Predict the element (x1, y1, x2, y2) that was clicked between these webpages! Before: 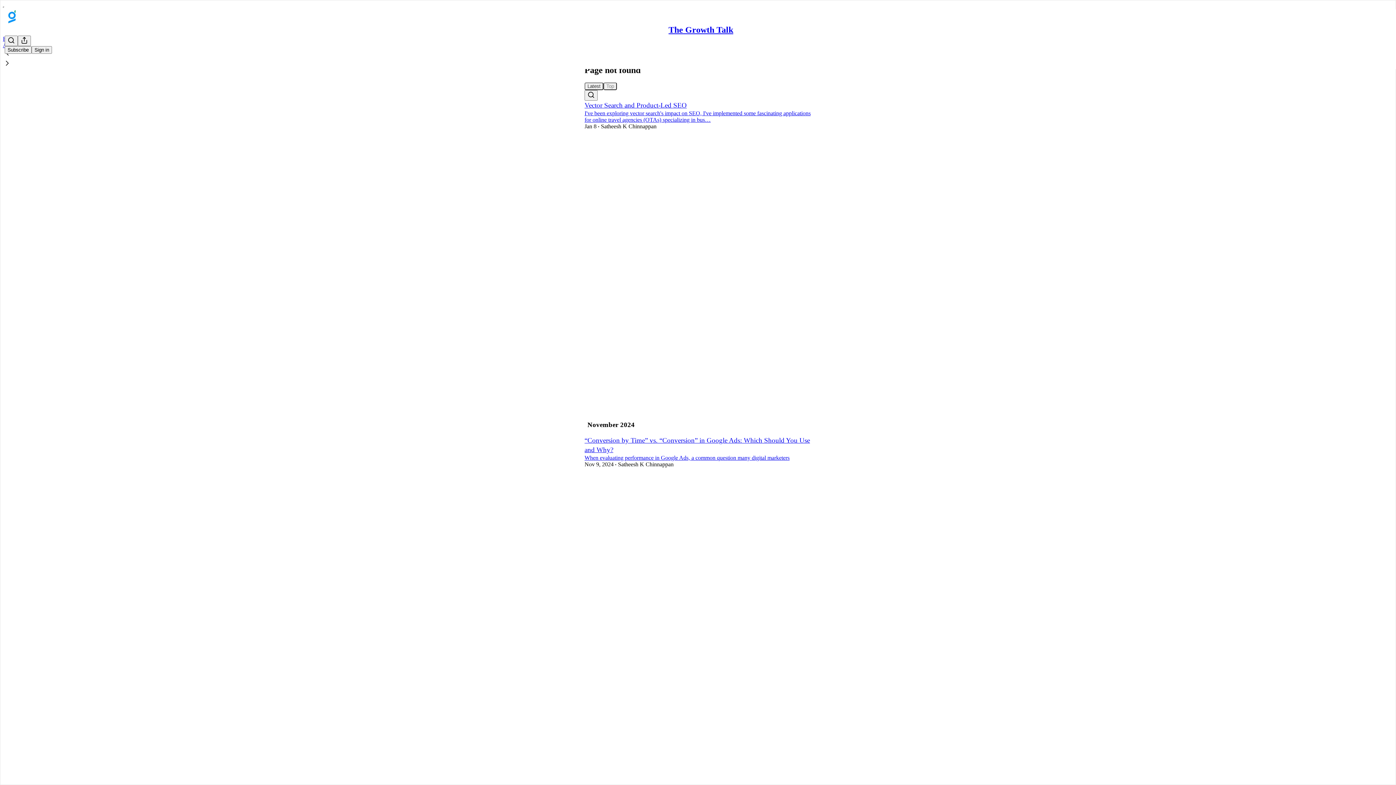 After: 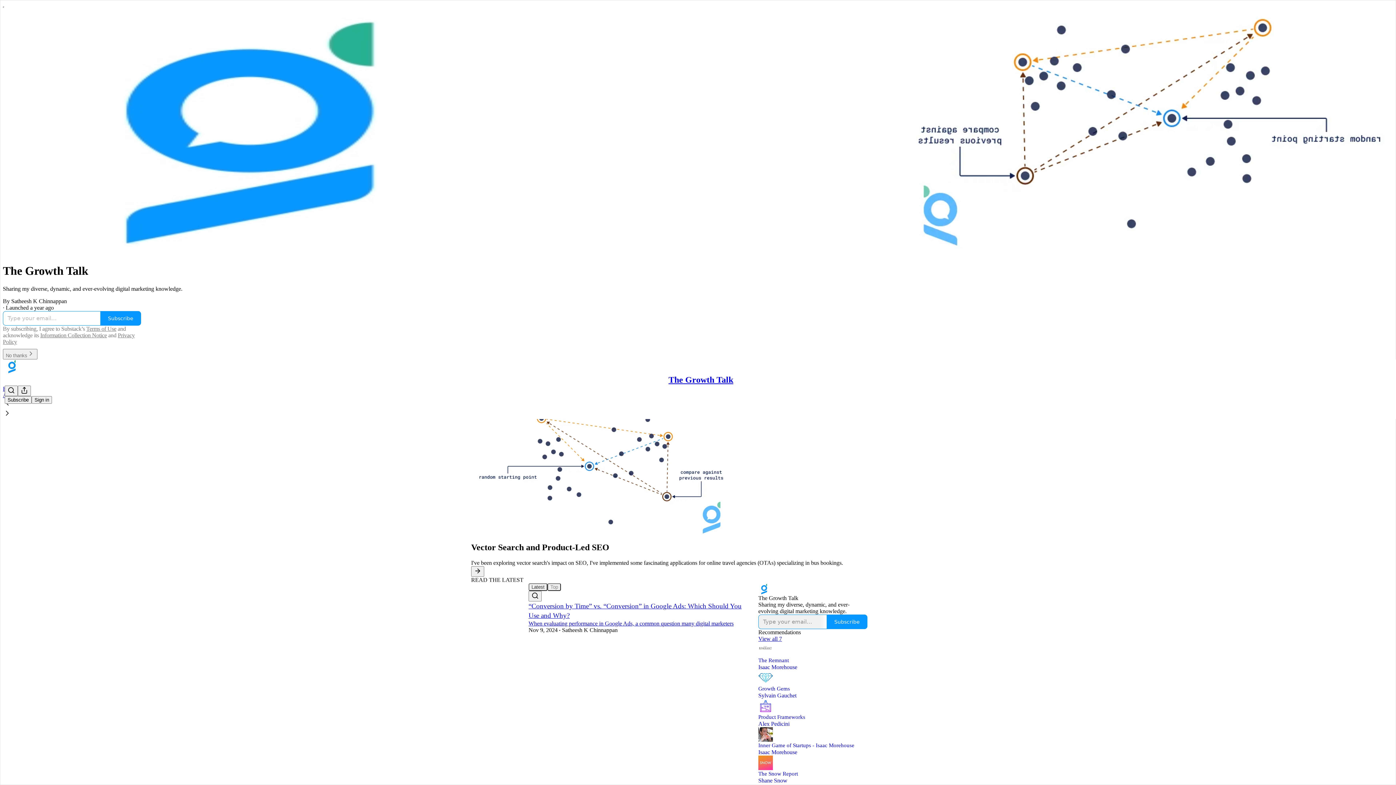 Action: bbox: (4, 9, 1399, 24)